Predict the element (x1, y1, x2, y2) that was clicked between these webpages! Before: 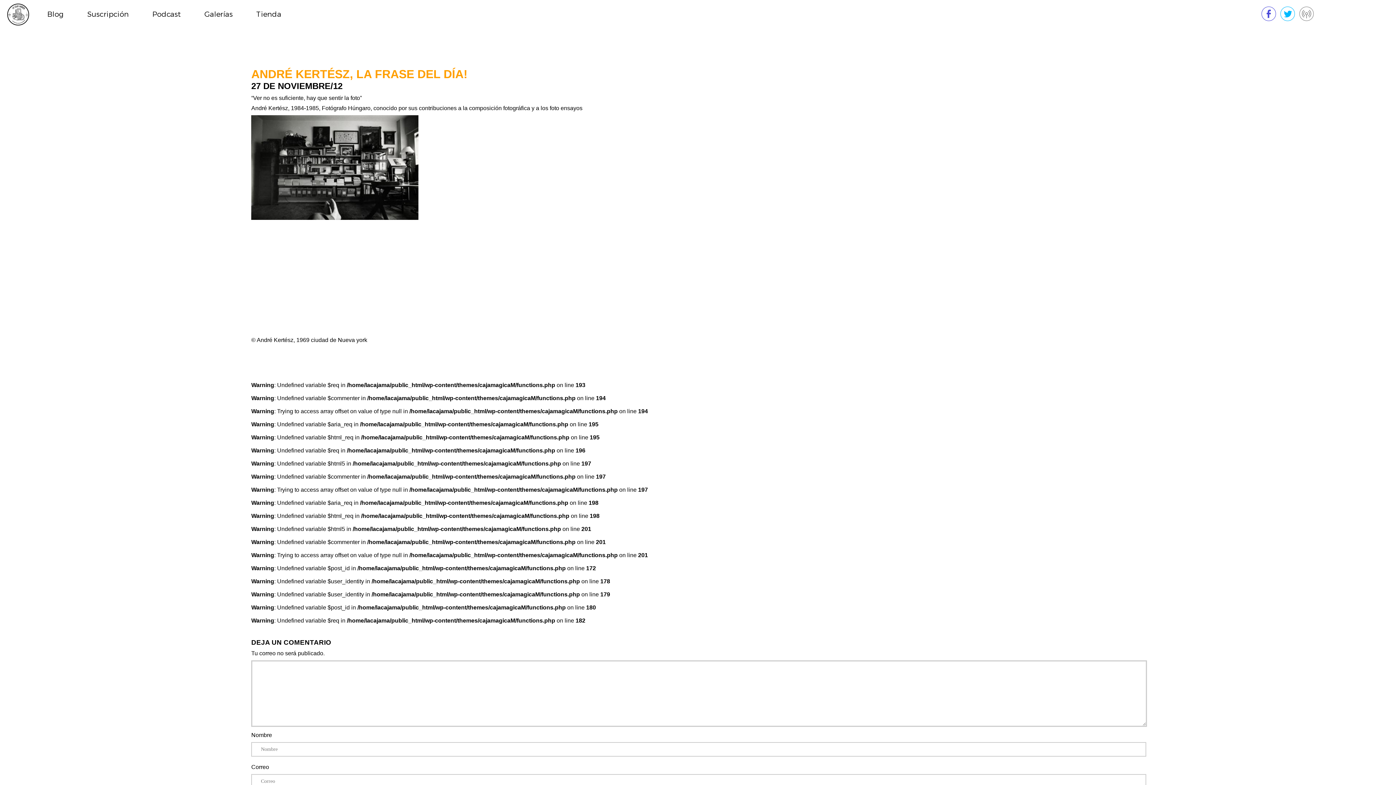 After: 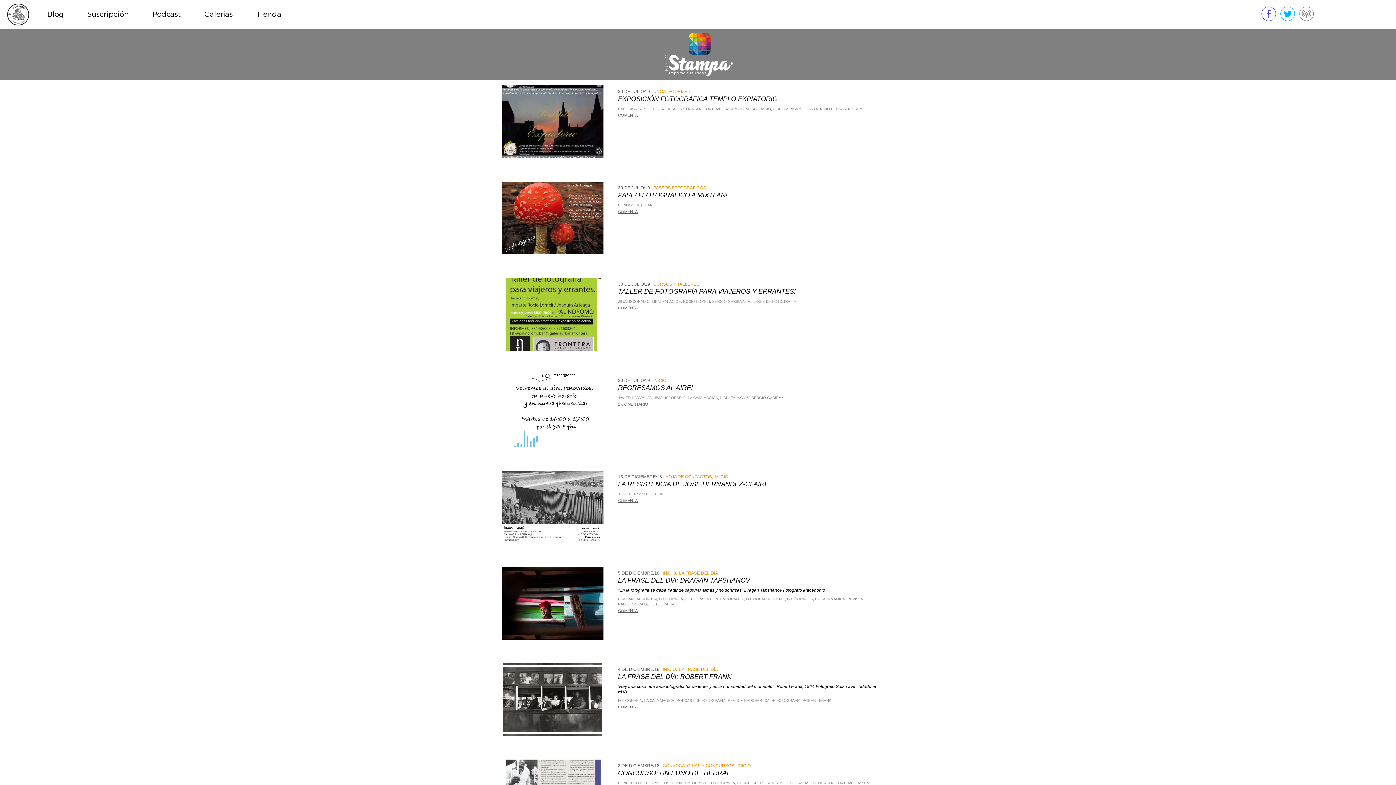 Action: bbox: (43, 0, 67, 20) label: Blog